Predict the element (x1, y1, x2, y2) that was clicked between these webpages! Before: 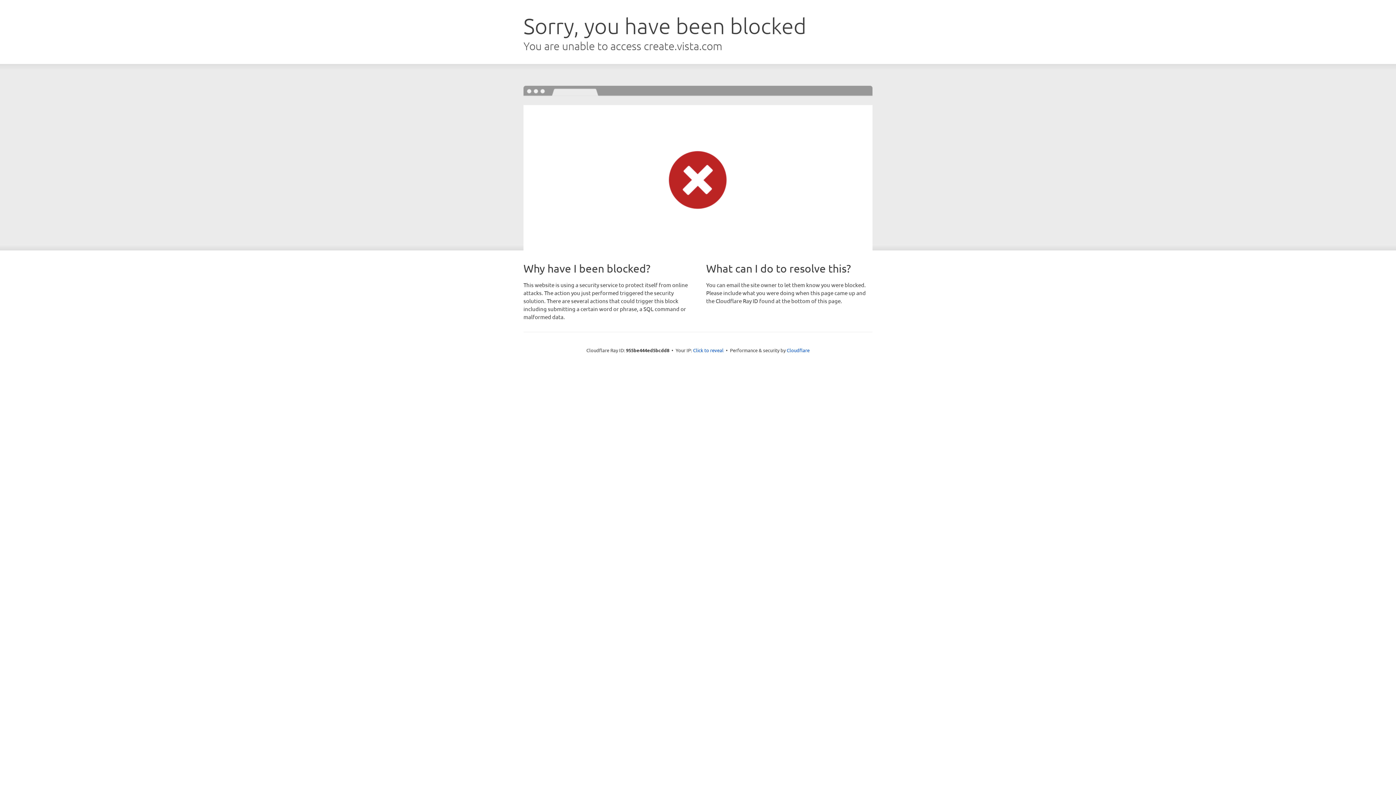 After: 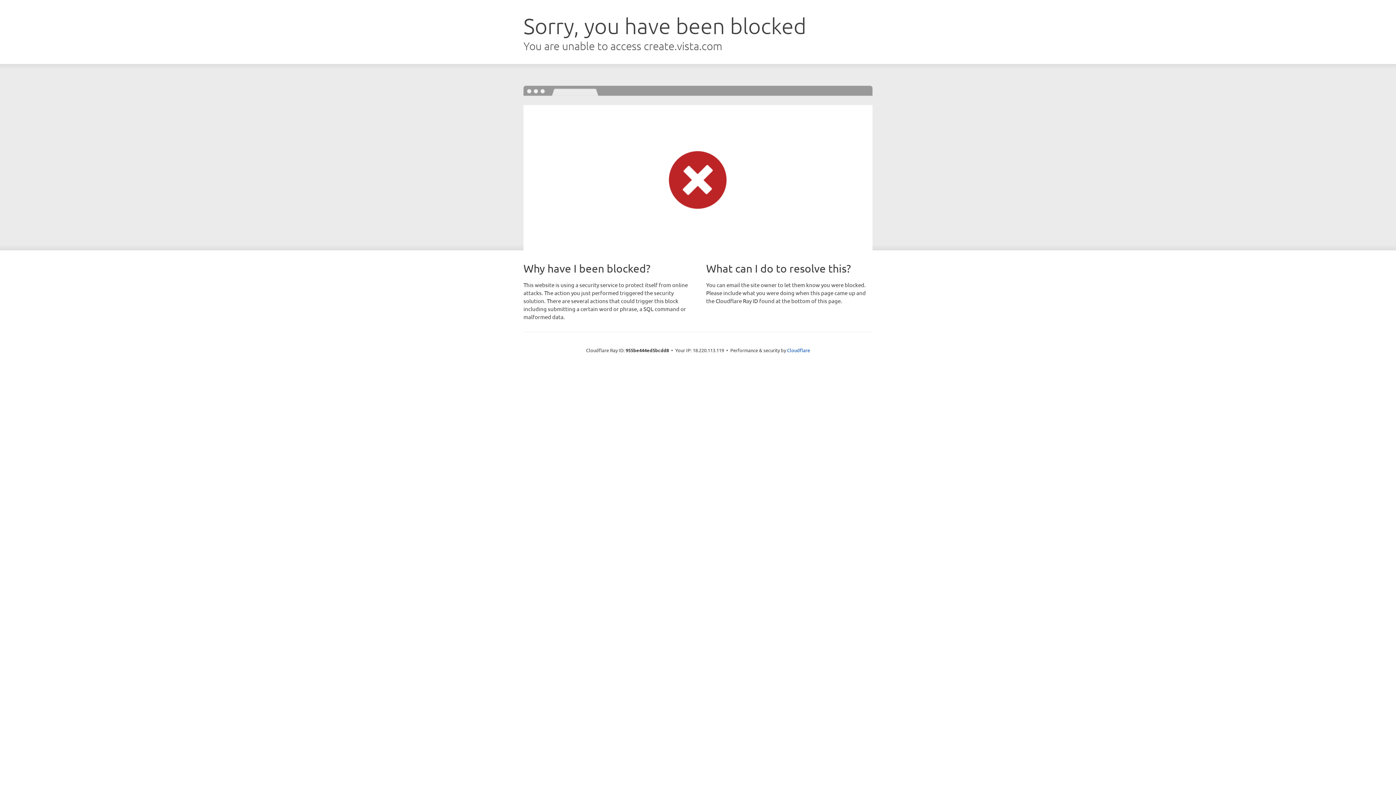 Action: label: Click to reveal bbox: (693, 346, 723, 353)